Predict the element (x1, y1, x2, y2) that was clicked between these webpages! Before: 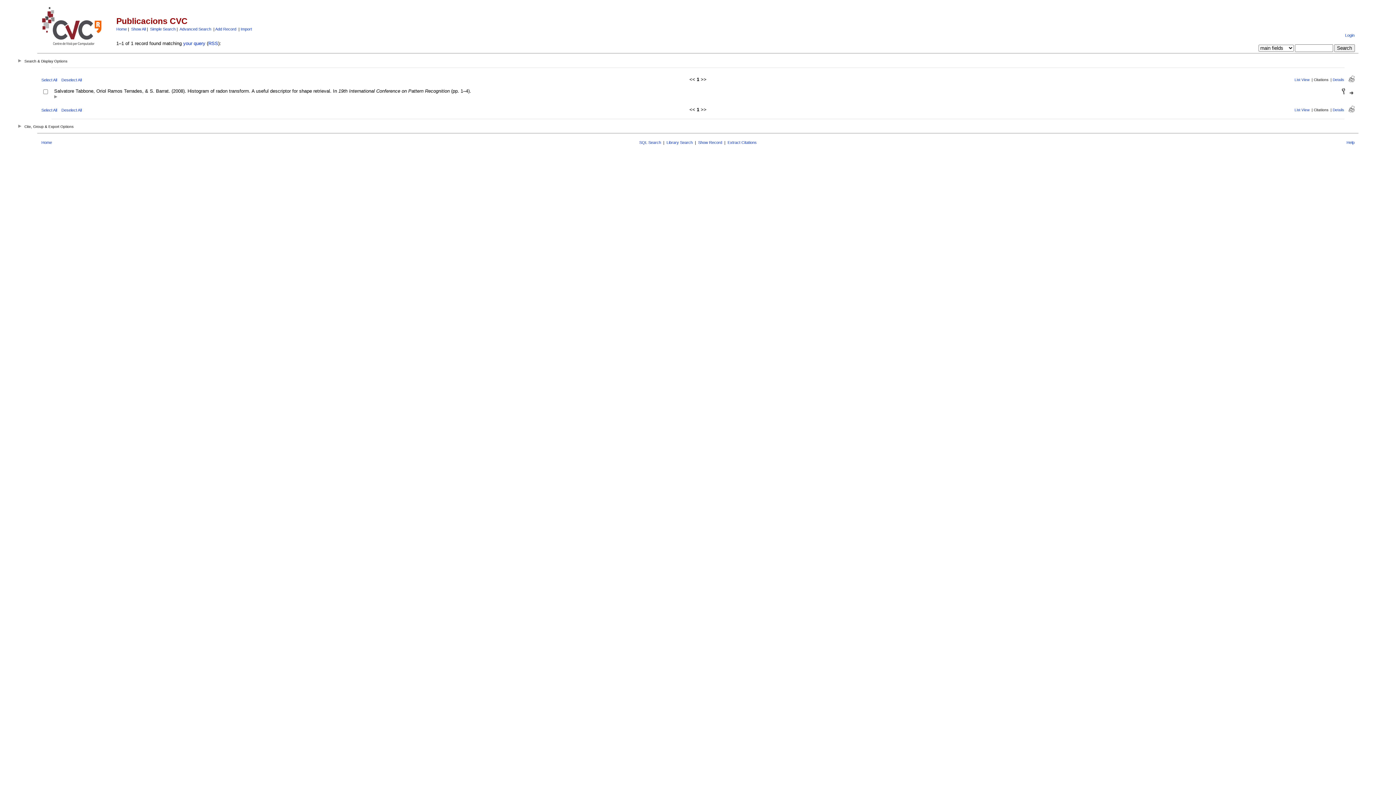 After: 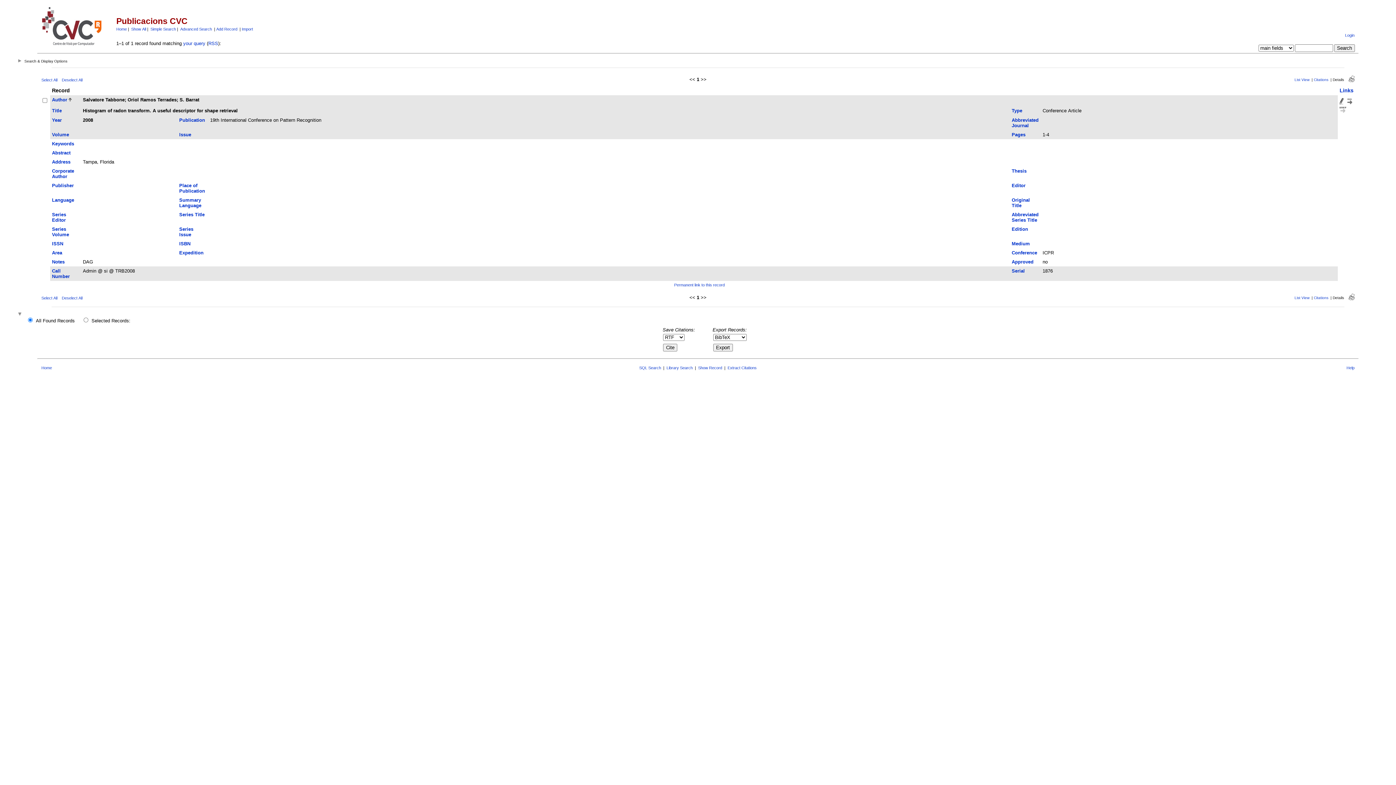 Action: bbox: (1342, 90, 1345, 95)